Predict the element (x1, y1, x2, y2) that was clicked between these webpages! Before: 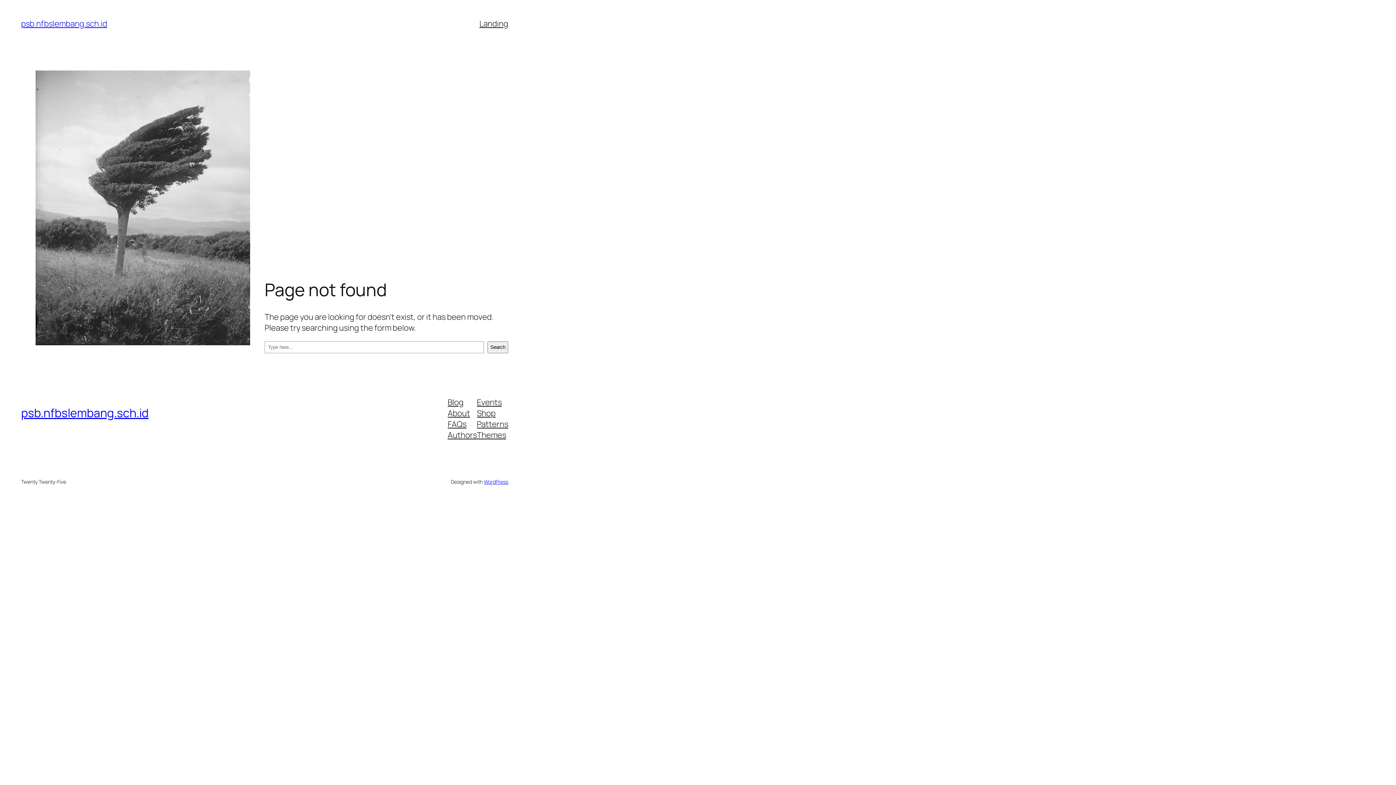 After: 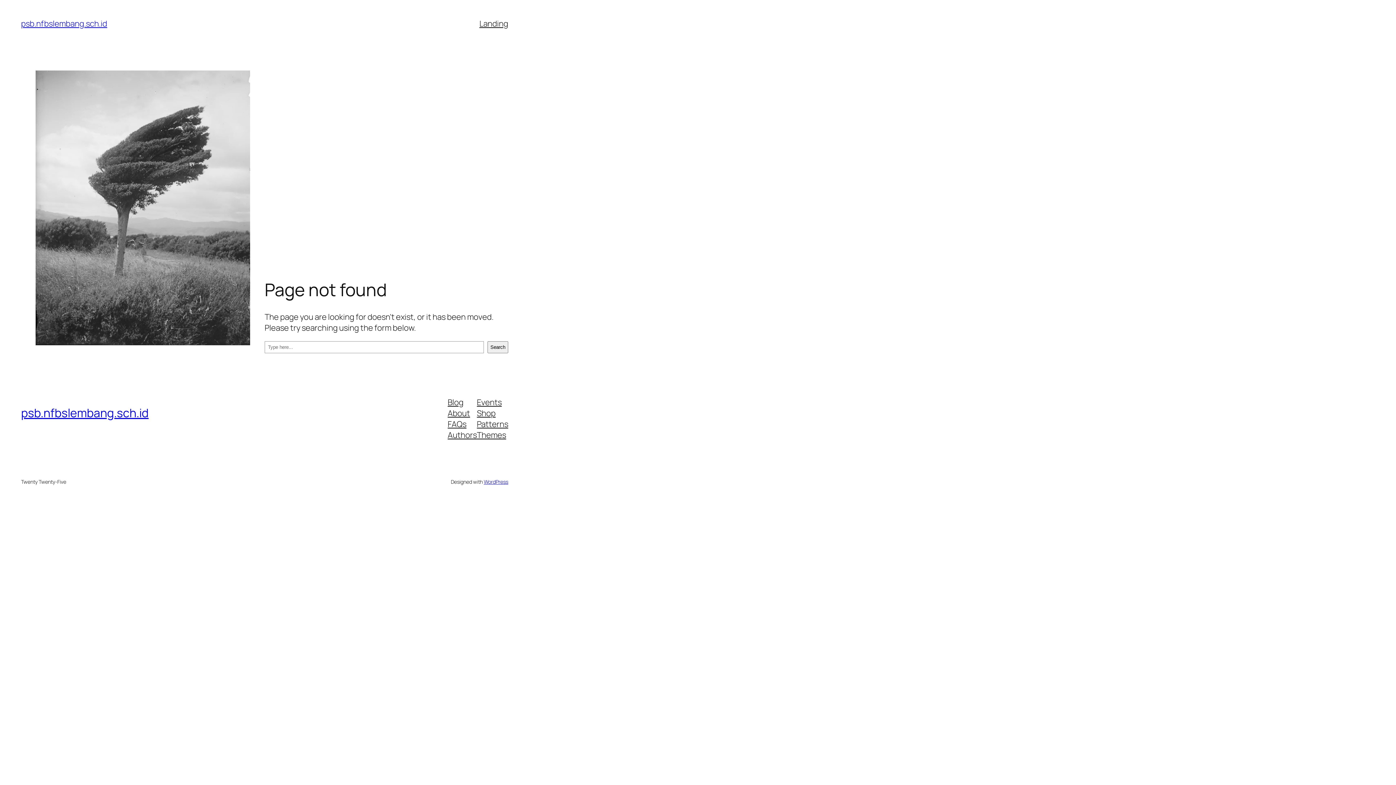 Action: bbox: (477, 407, 495, 418) label: Shop